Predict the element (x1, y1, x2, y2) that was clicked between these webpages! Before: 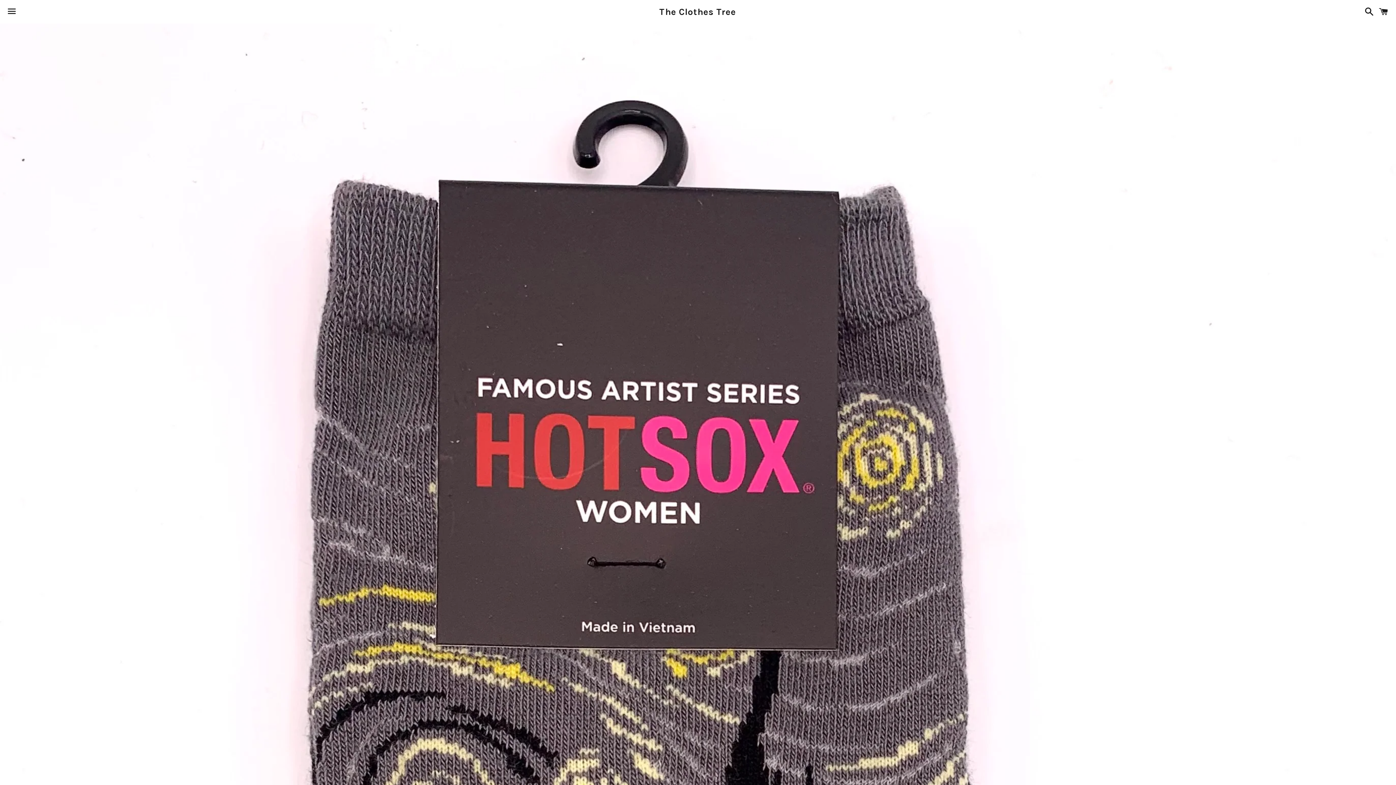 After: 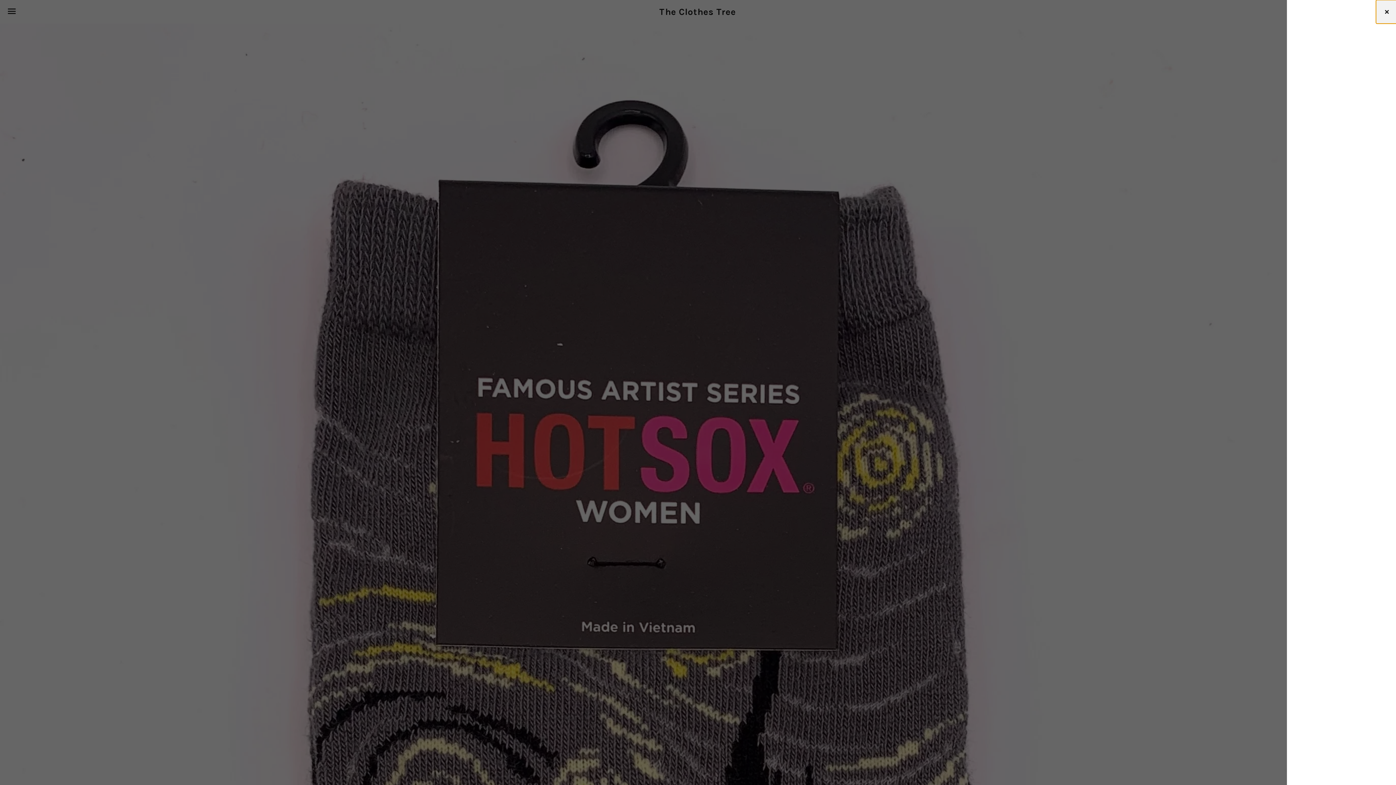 Action: bbox: (1375, 0, 1392, 22) label: Cart